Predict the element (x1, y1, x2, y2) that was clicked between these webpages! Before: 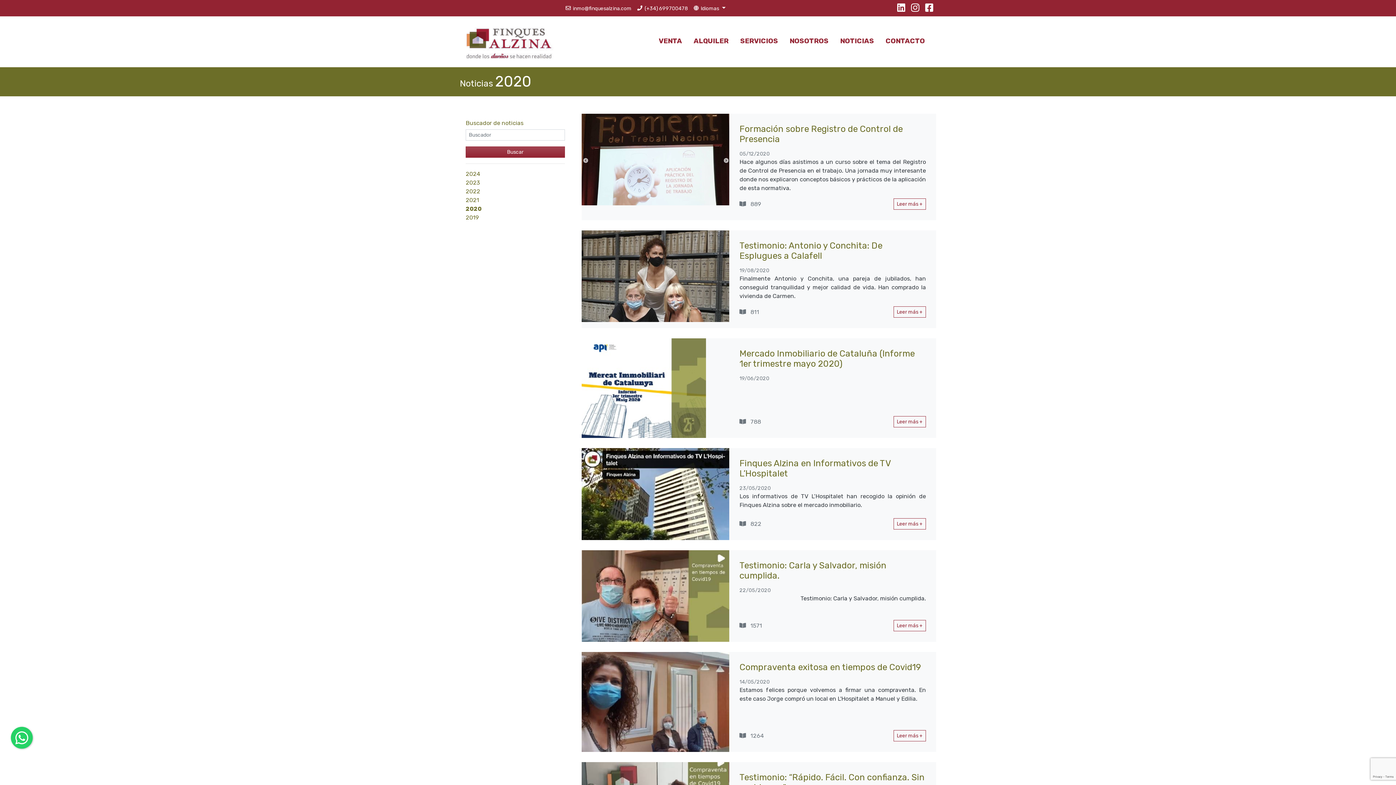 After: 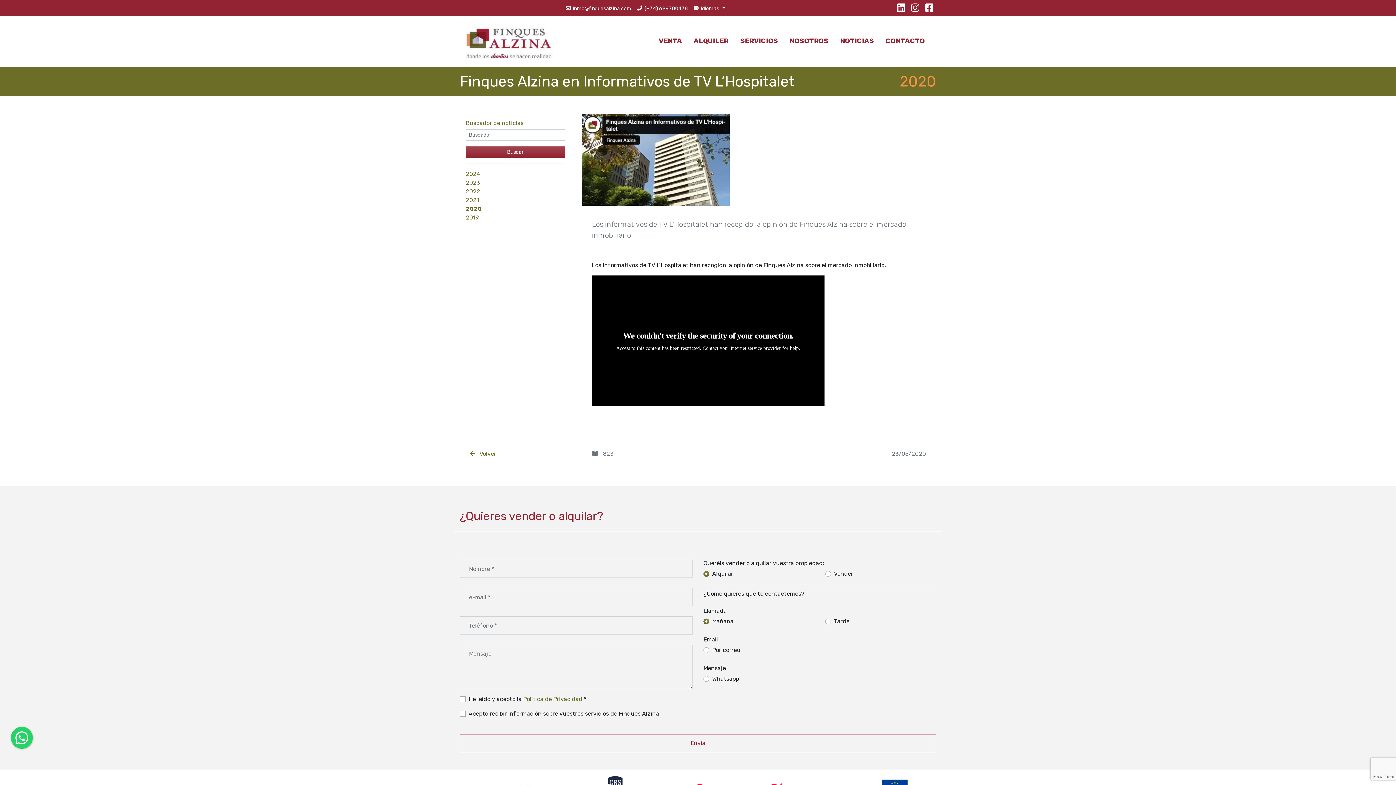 Action: label: Finques Alzina en Informativos de TV L’Hospitalet
23/05/2020

Los informativos de TV L’Hospitalet han recogido la opinión de Finques Alzina sobre el mercado inmobiliario.

   822
Leer más + bbox: (581, 448, 936, 540)